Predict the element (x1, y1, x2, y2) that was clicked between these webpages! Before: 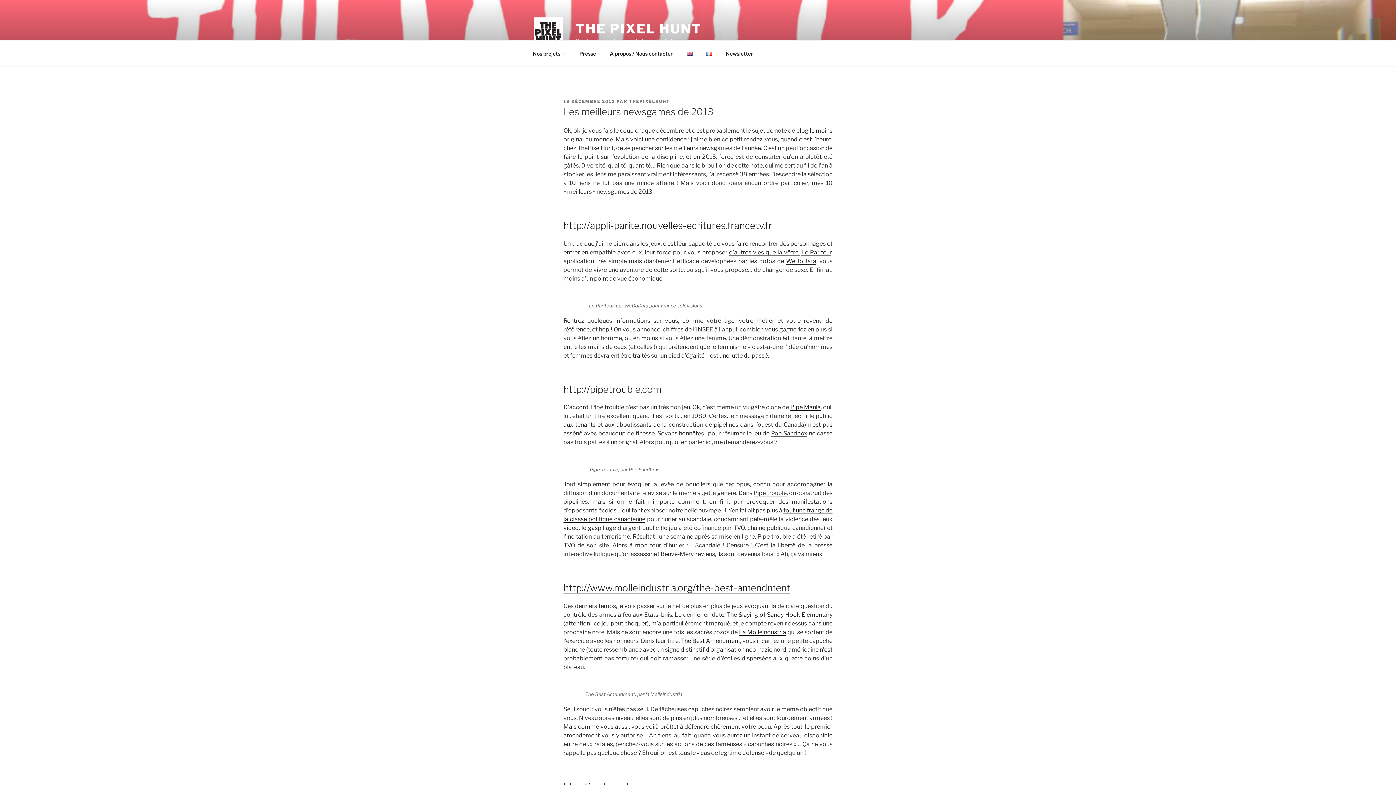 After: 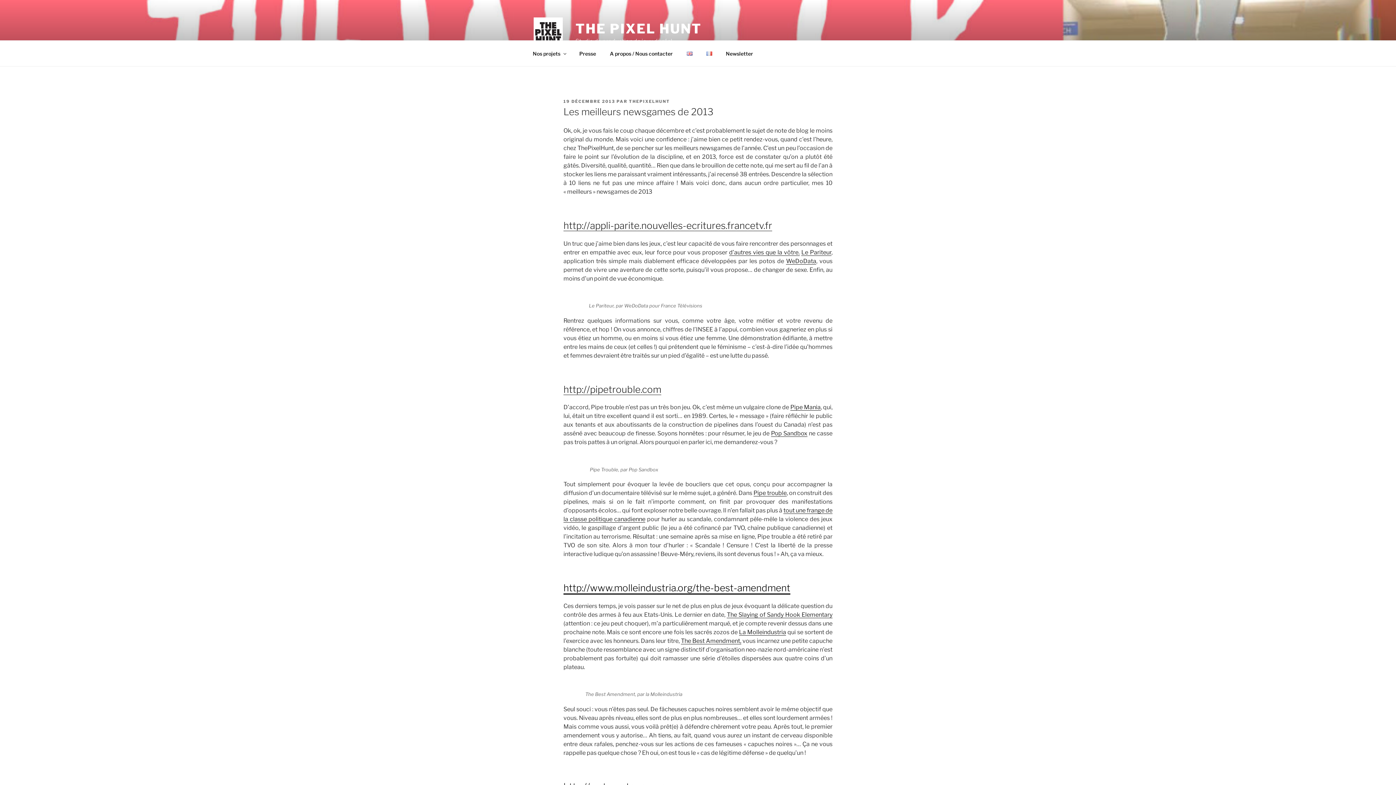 Action: bbox: (563, 582, 790, 593) label: http://www.molleindustria.org/the-best-amendment